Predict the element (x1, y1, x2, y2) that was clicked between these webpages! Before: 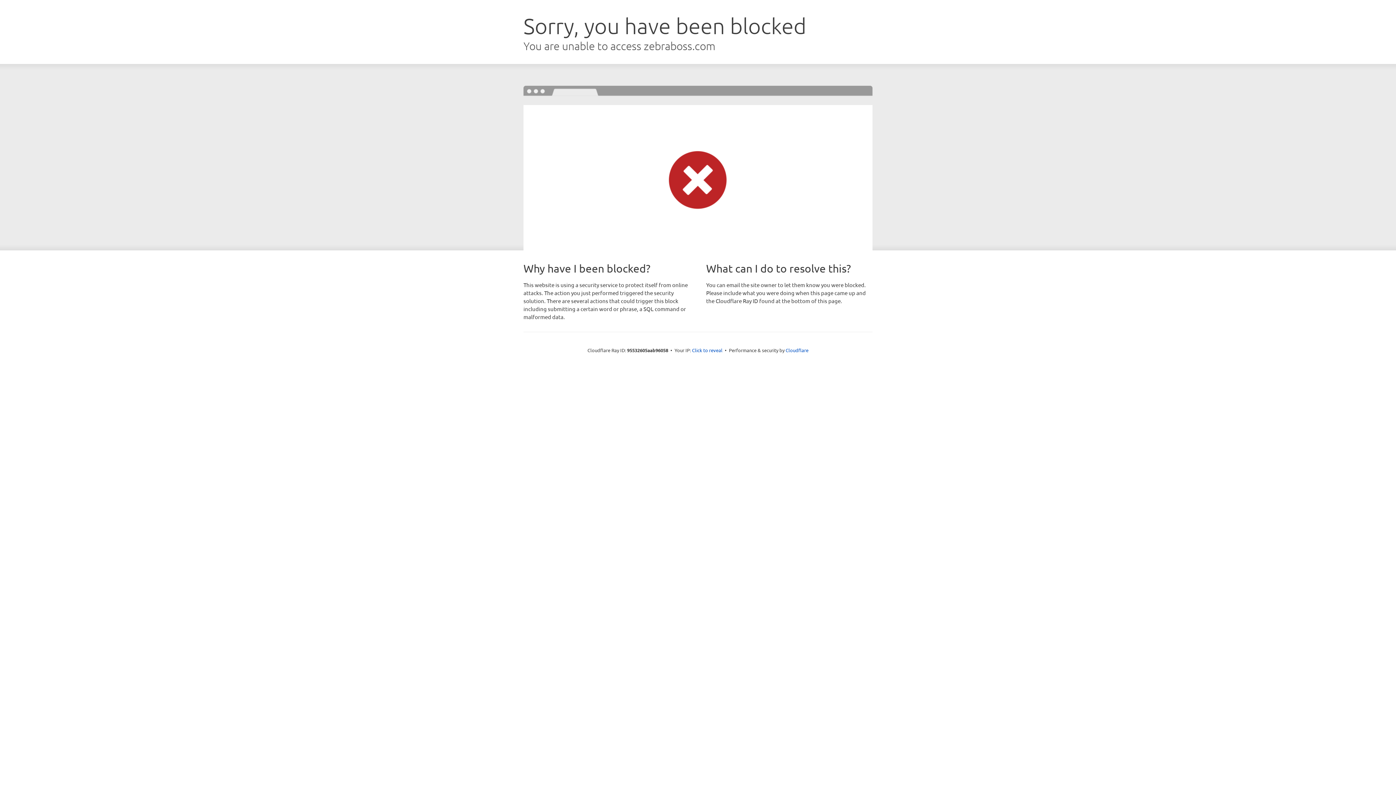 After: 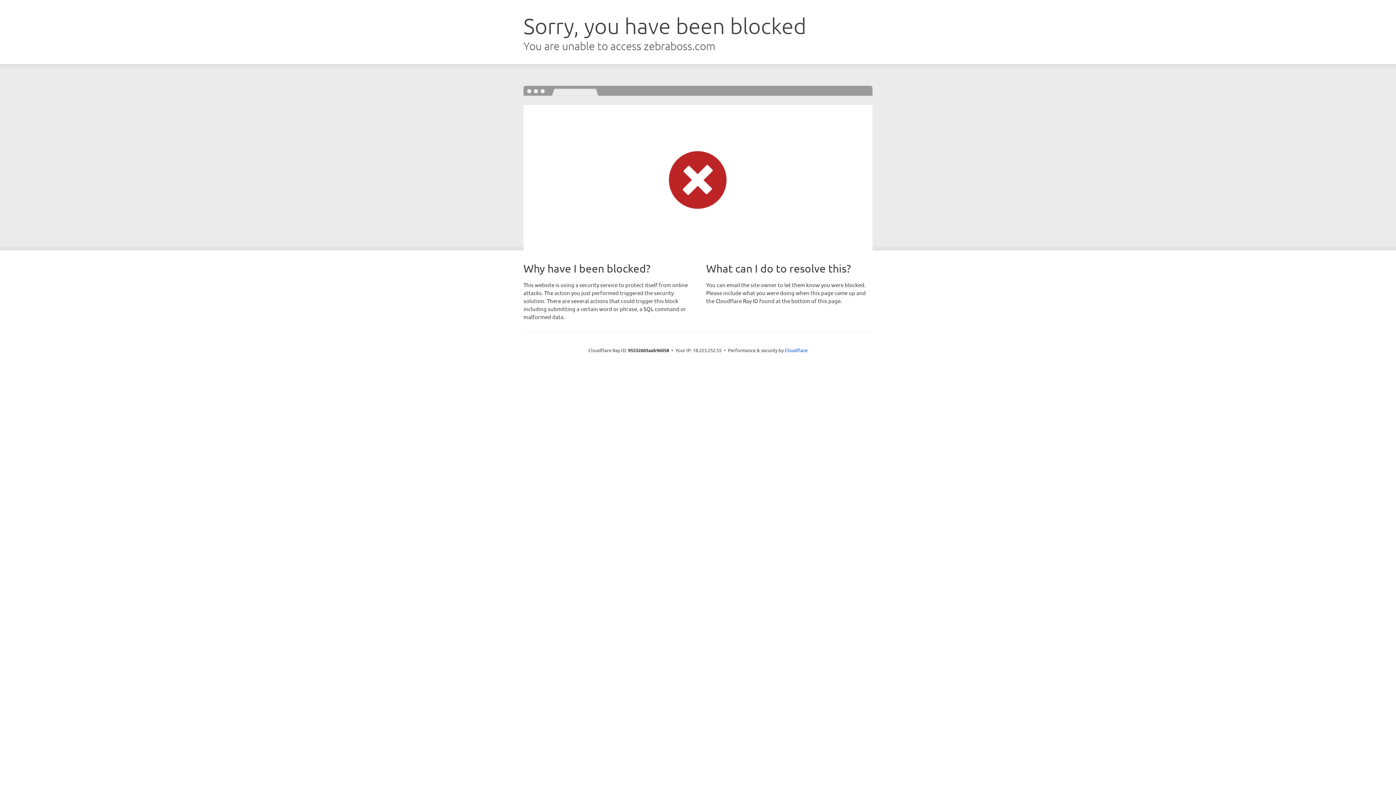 Action: bbox: (692, 346, 722, 353) label: Click to reveal